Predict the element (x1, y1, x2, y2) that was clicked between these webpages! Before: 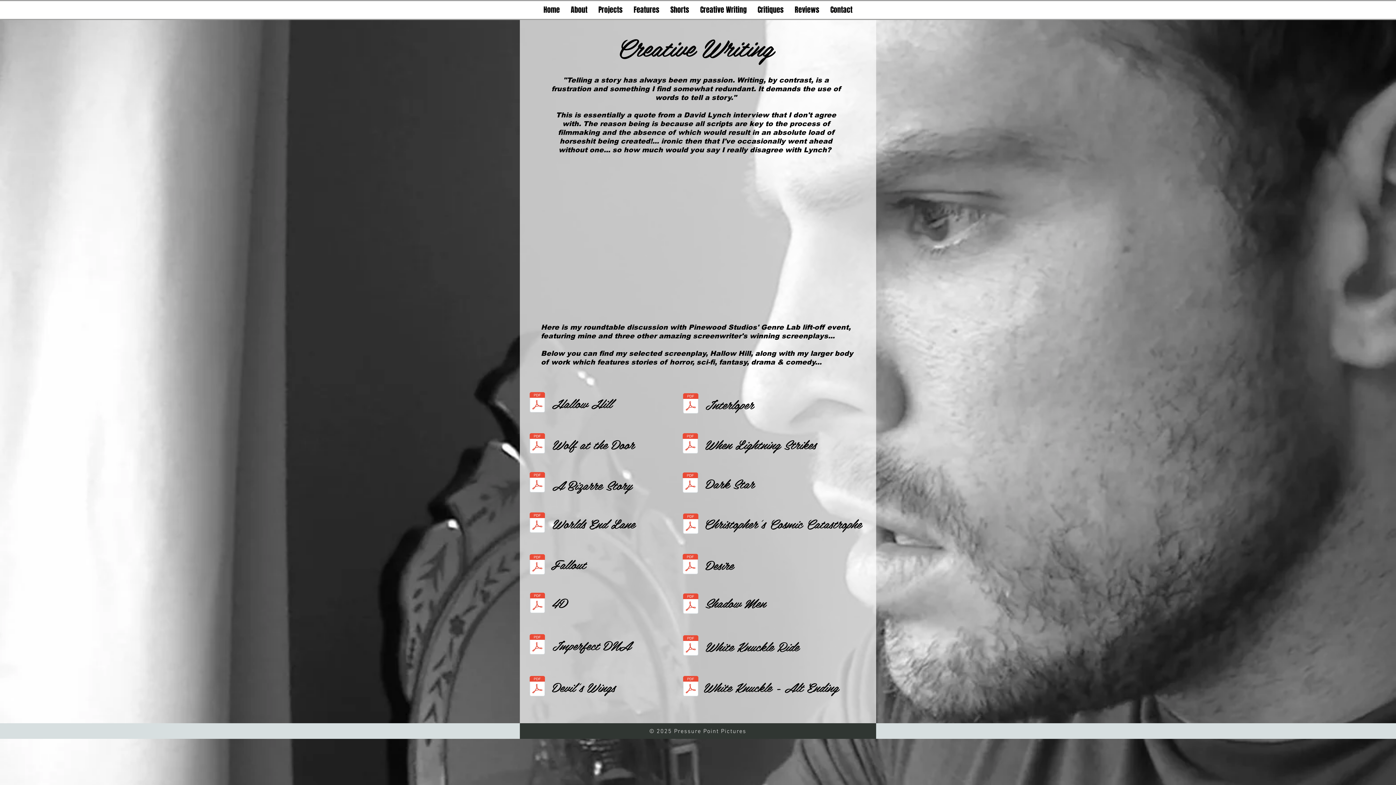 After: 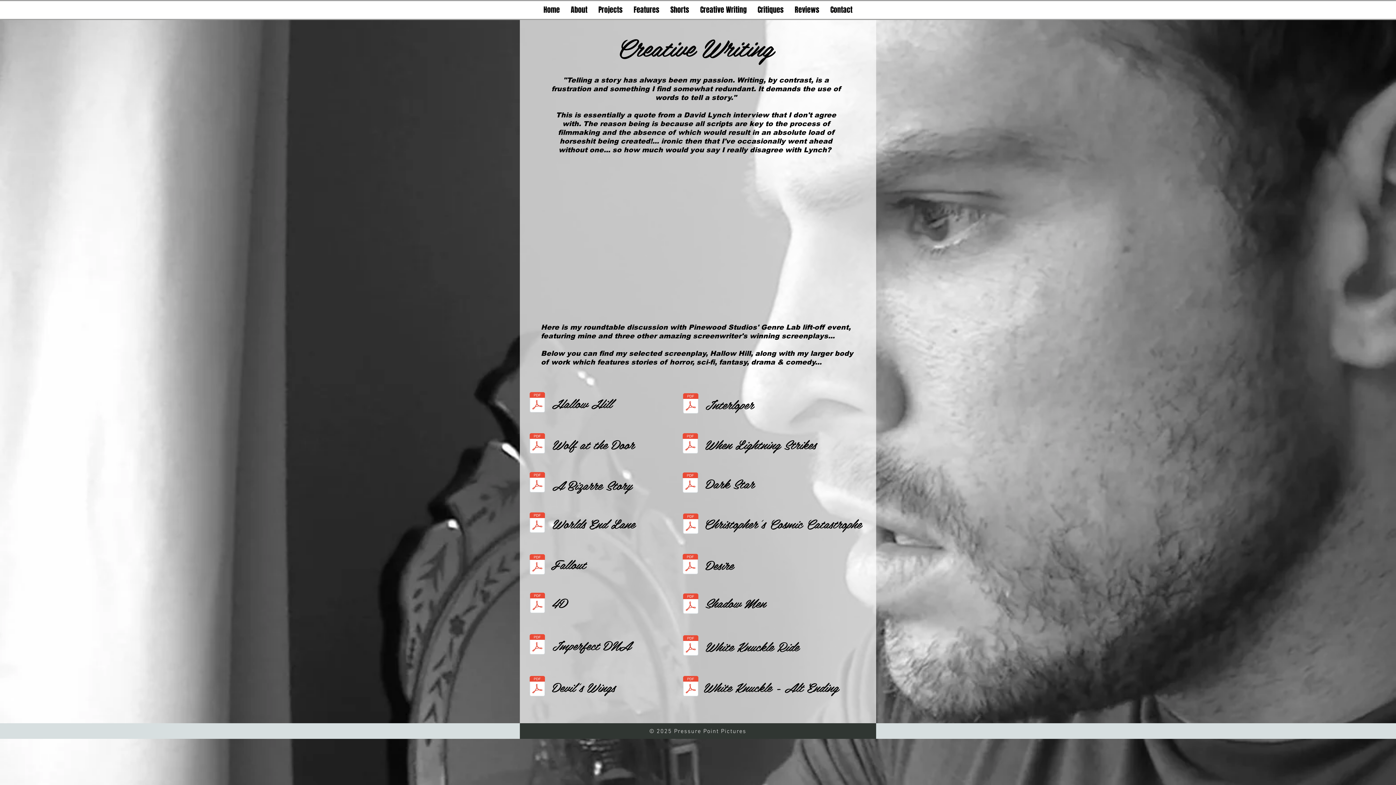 Action: bbox: (526, 676, 548, 698) label: Devil's Wings.pdf